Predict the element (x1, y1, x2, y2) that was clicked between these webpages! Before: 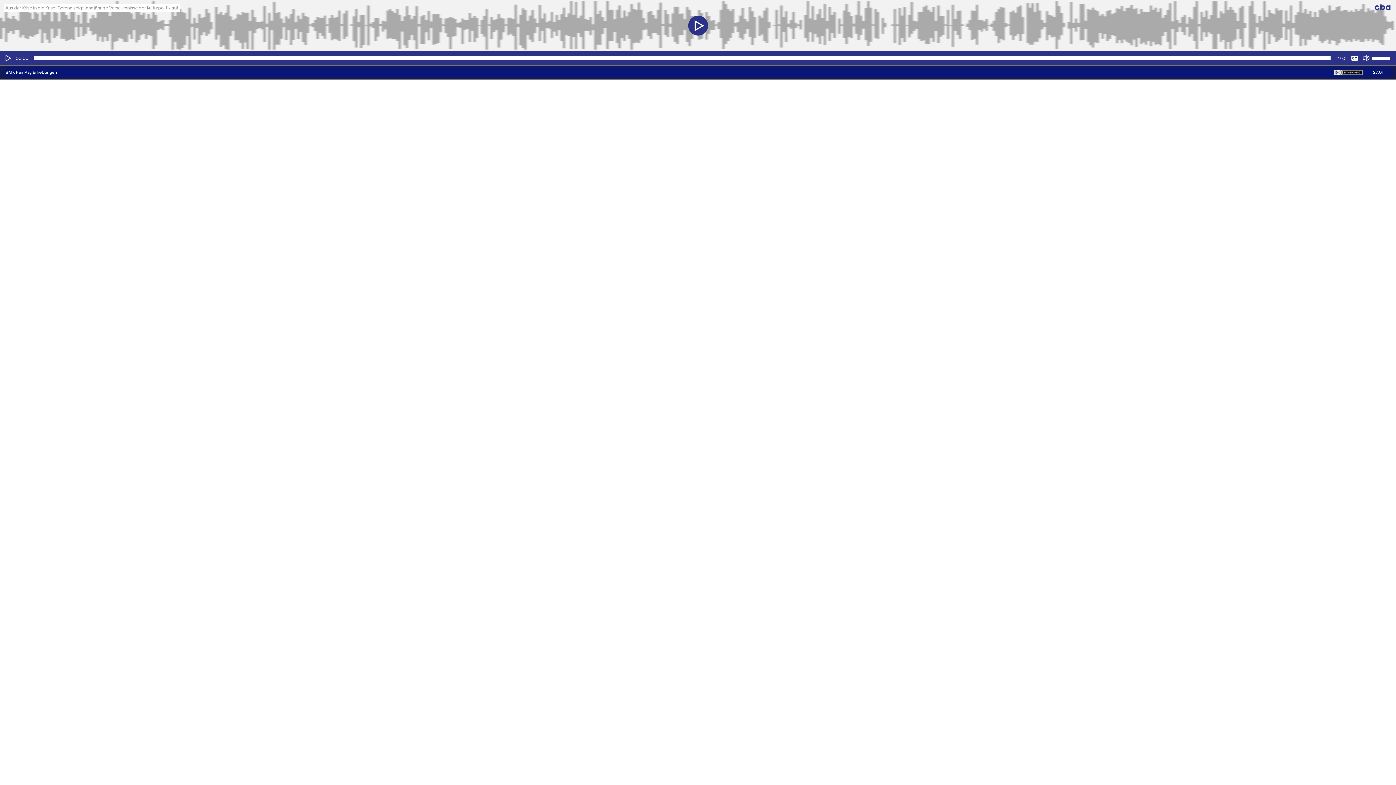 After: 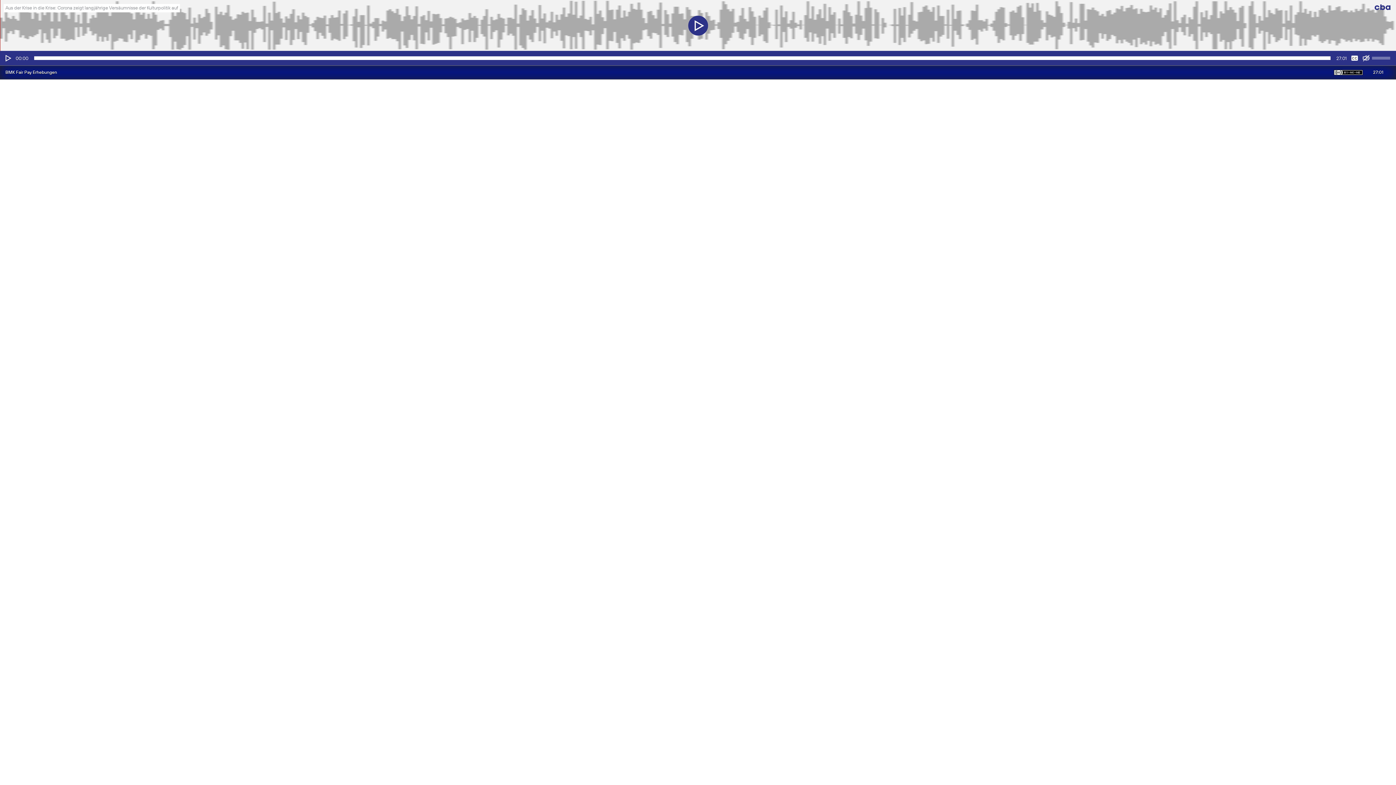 Action: label: Stumm bbox: (1362, 54, 1370, 61)